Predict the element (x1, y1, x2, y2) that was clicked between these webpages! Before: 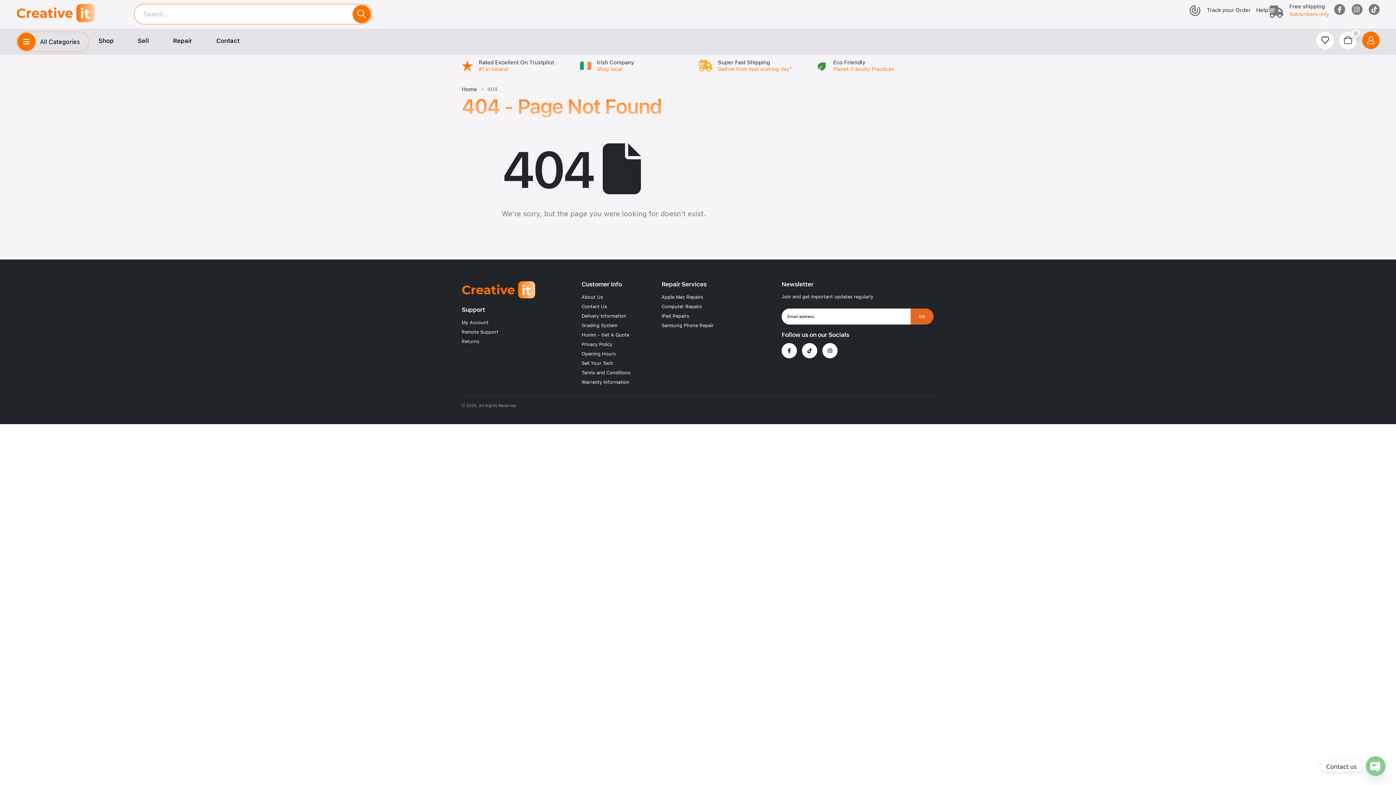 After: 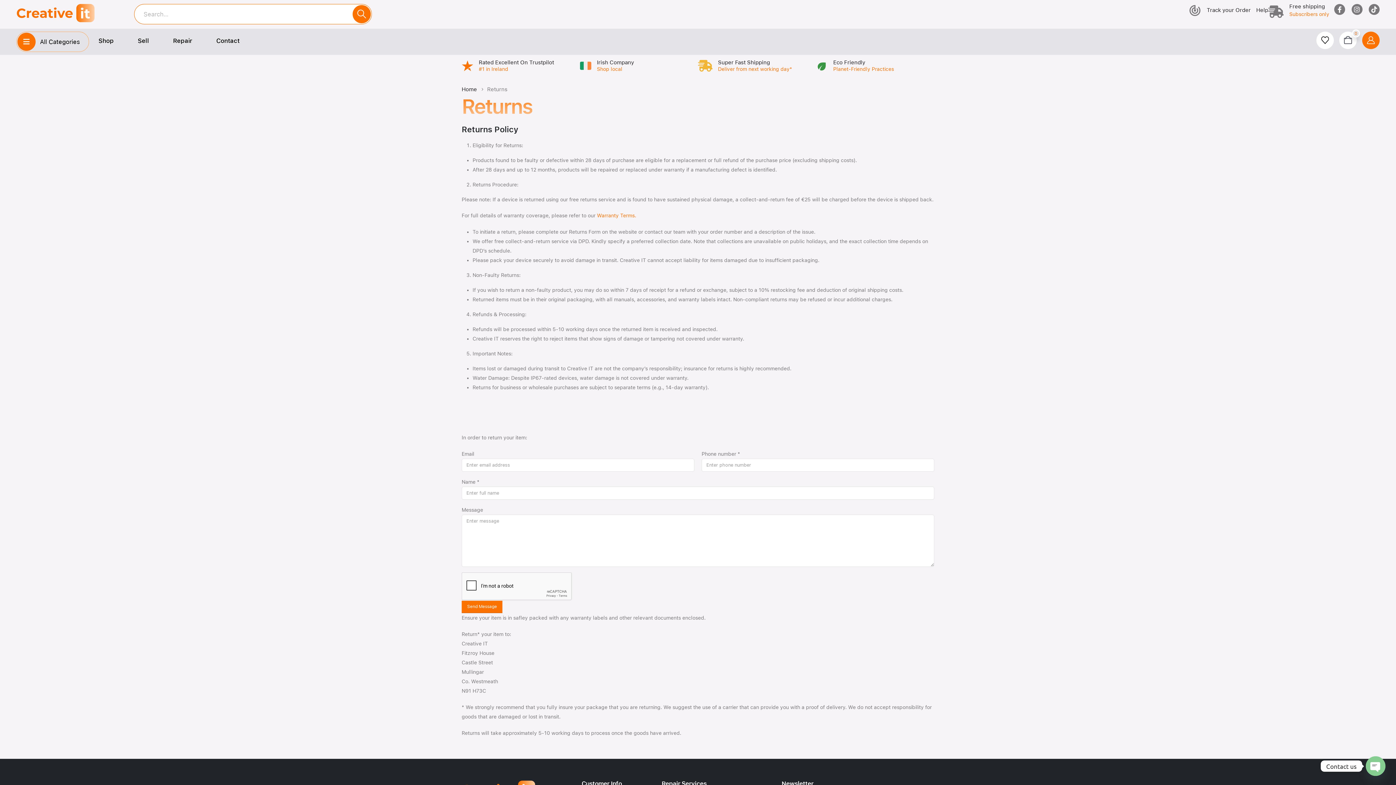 Action: bbox: (461, 336, 574, 346) label: Returns